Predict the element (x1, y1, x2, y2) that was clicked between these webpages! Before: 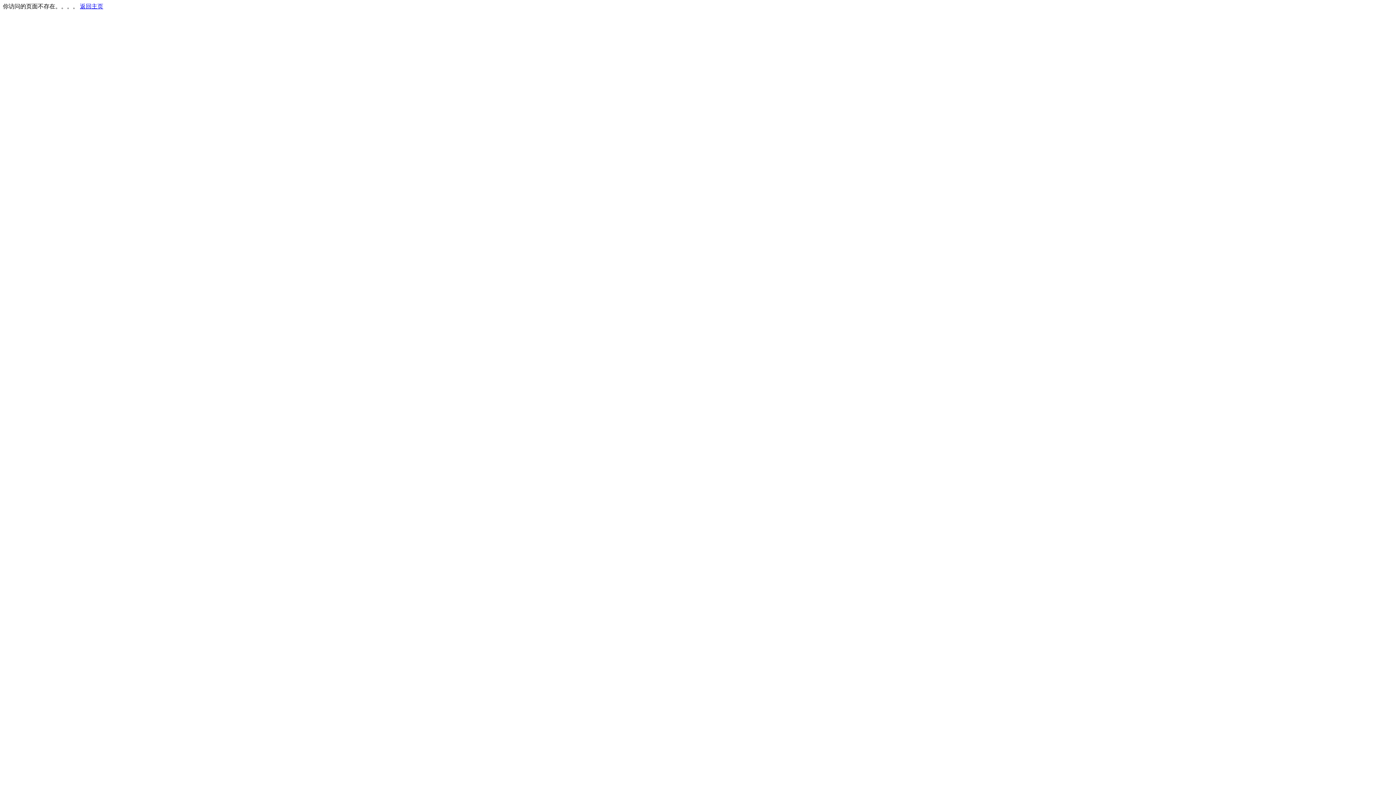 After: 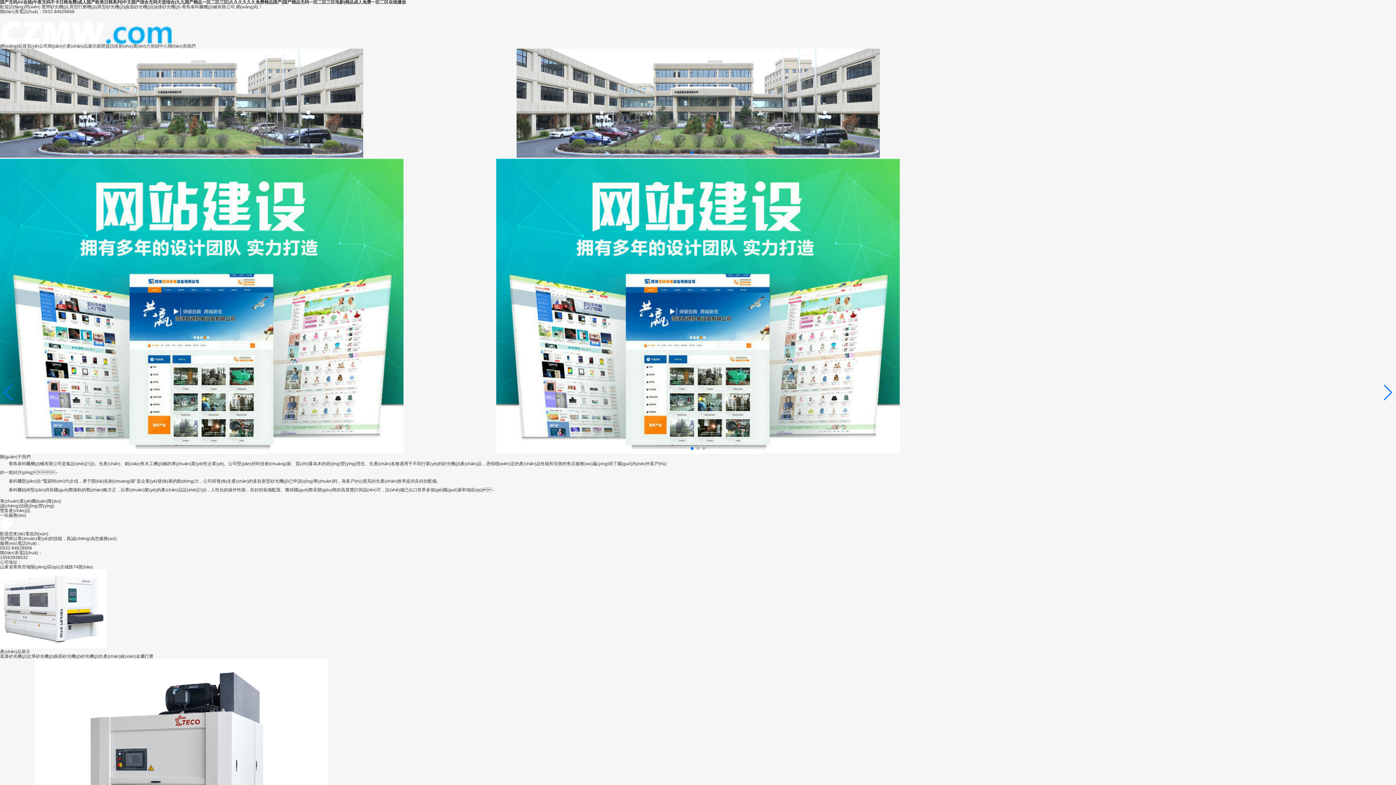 Action: label: 返回主页 bbox: (80, 3, 103, 9)